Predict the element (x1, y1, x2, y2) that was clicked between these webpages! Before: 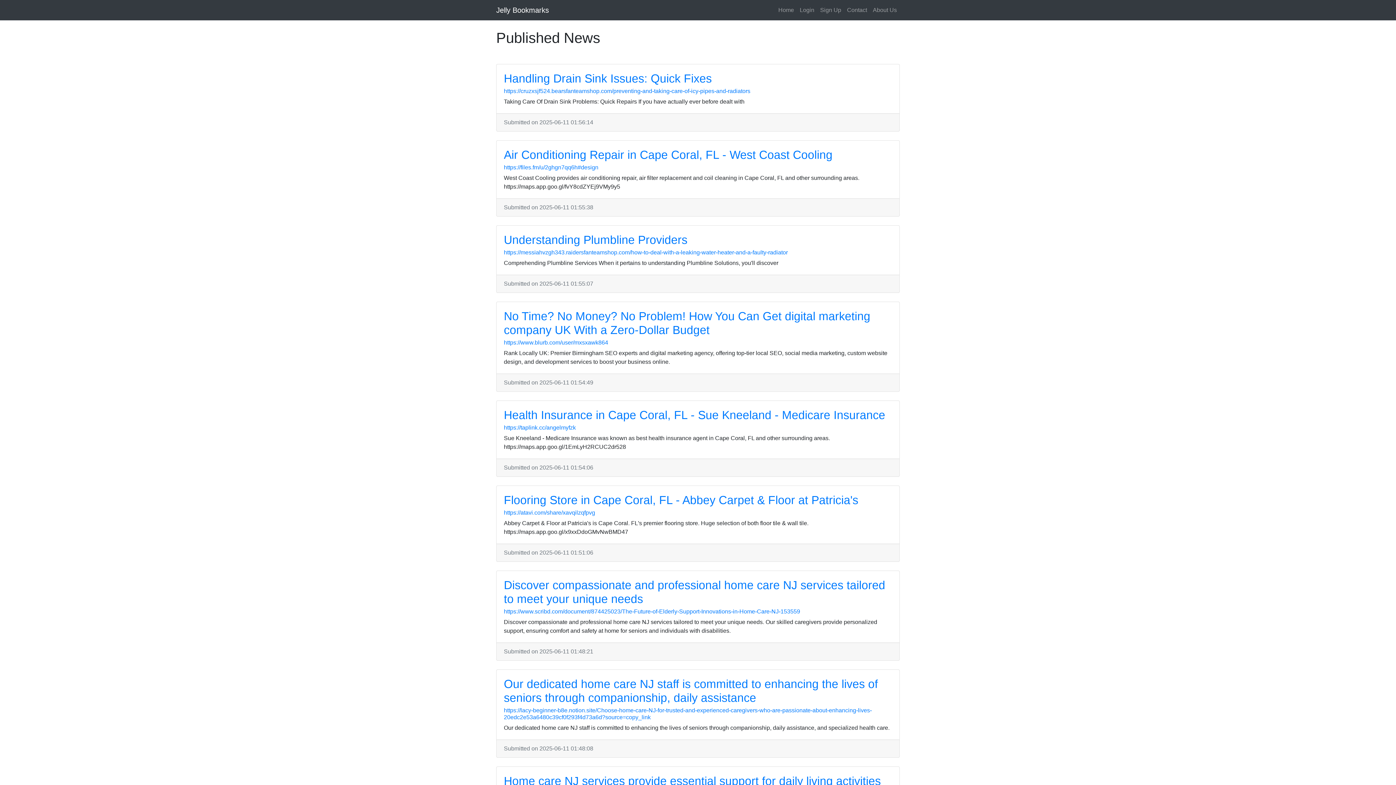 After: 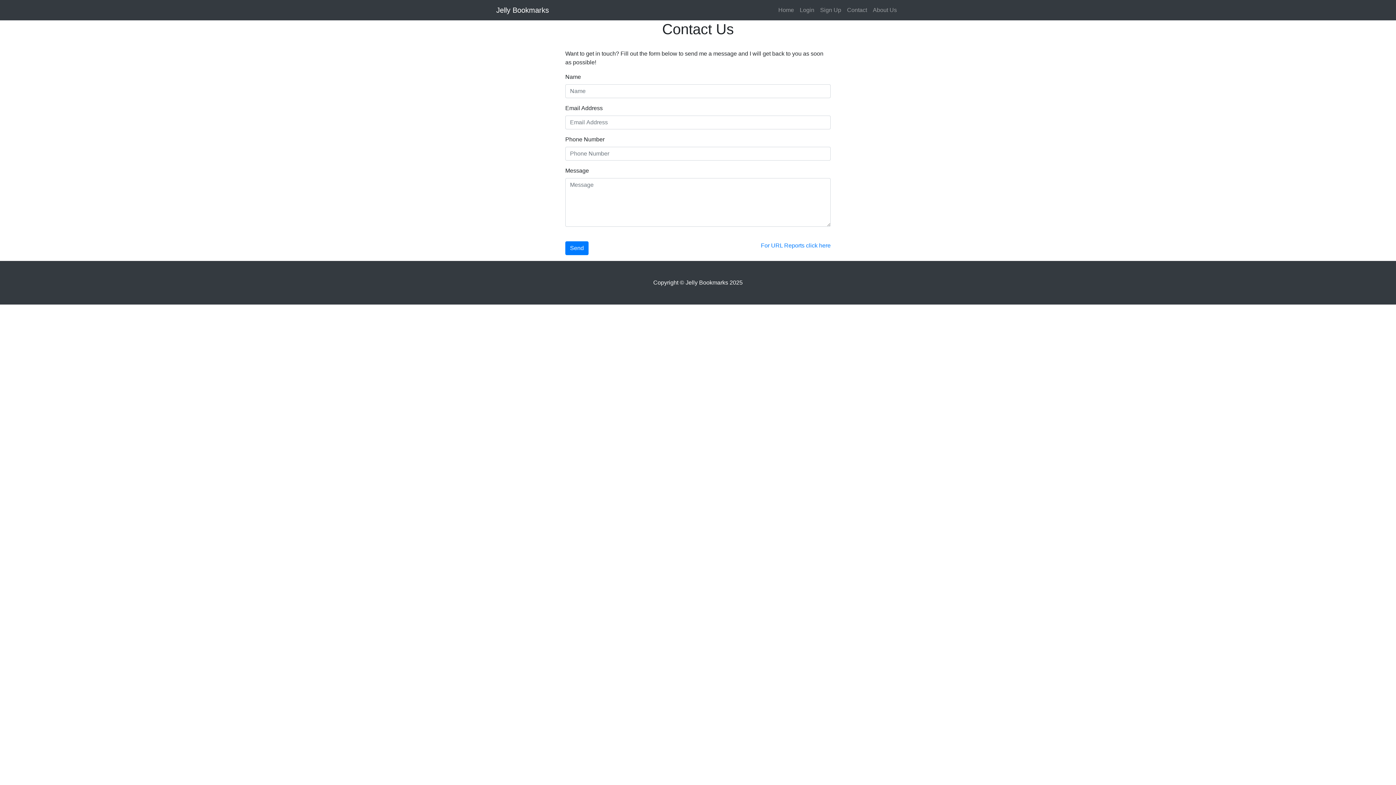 Action: label: Contact bbox: (844, 2, 870, 17)